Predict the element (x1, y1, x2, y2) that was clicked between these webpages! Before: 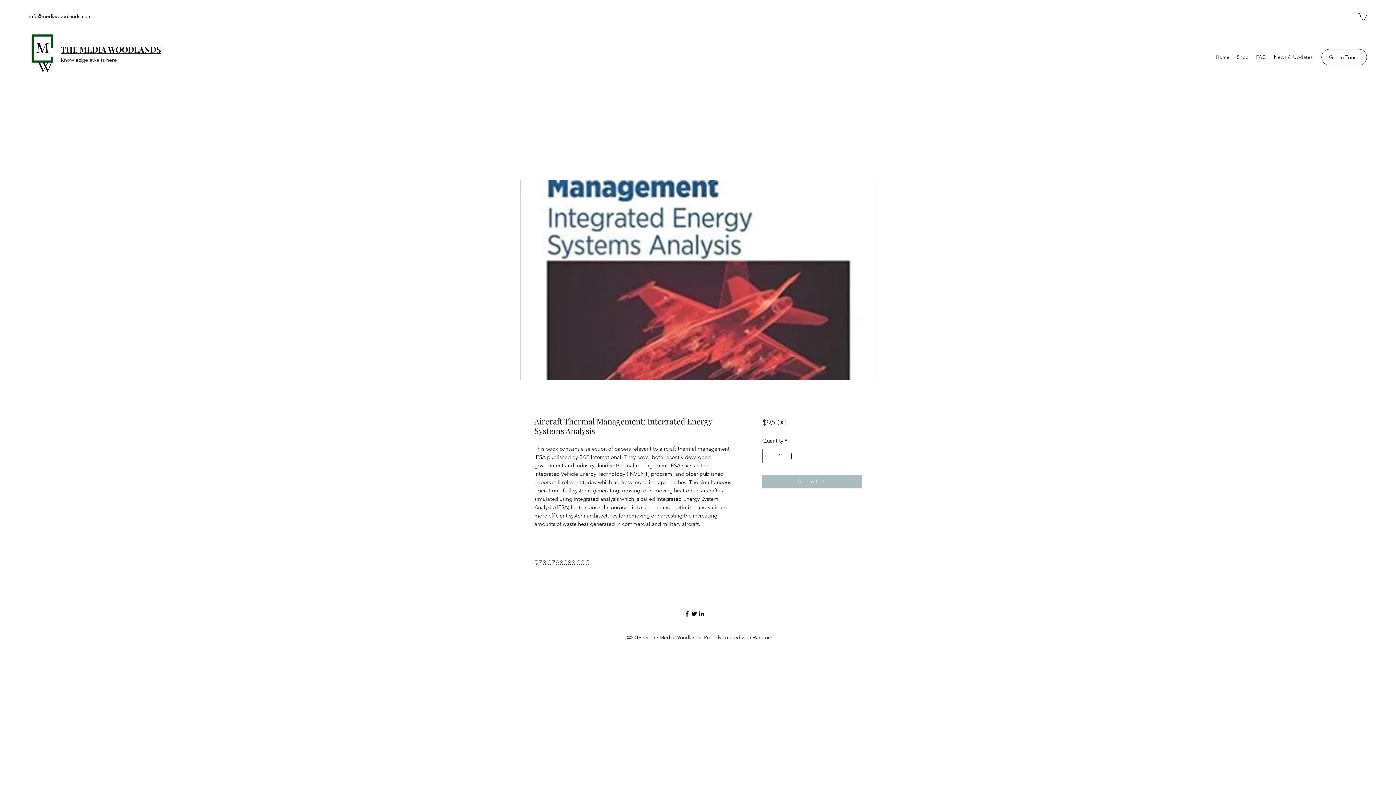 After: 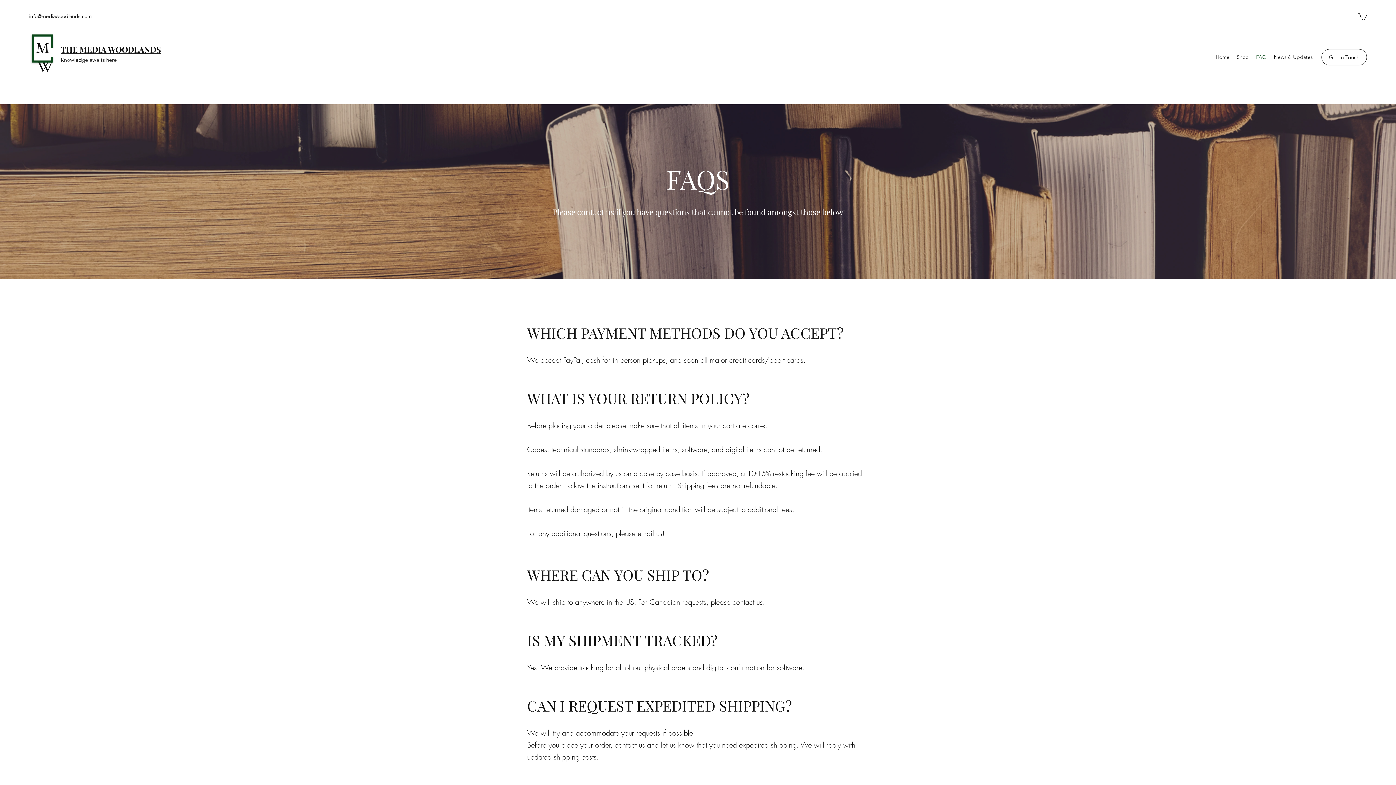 Action: bbox: (1252, 51, 1270, 62) label: FAQ